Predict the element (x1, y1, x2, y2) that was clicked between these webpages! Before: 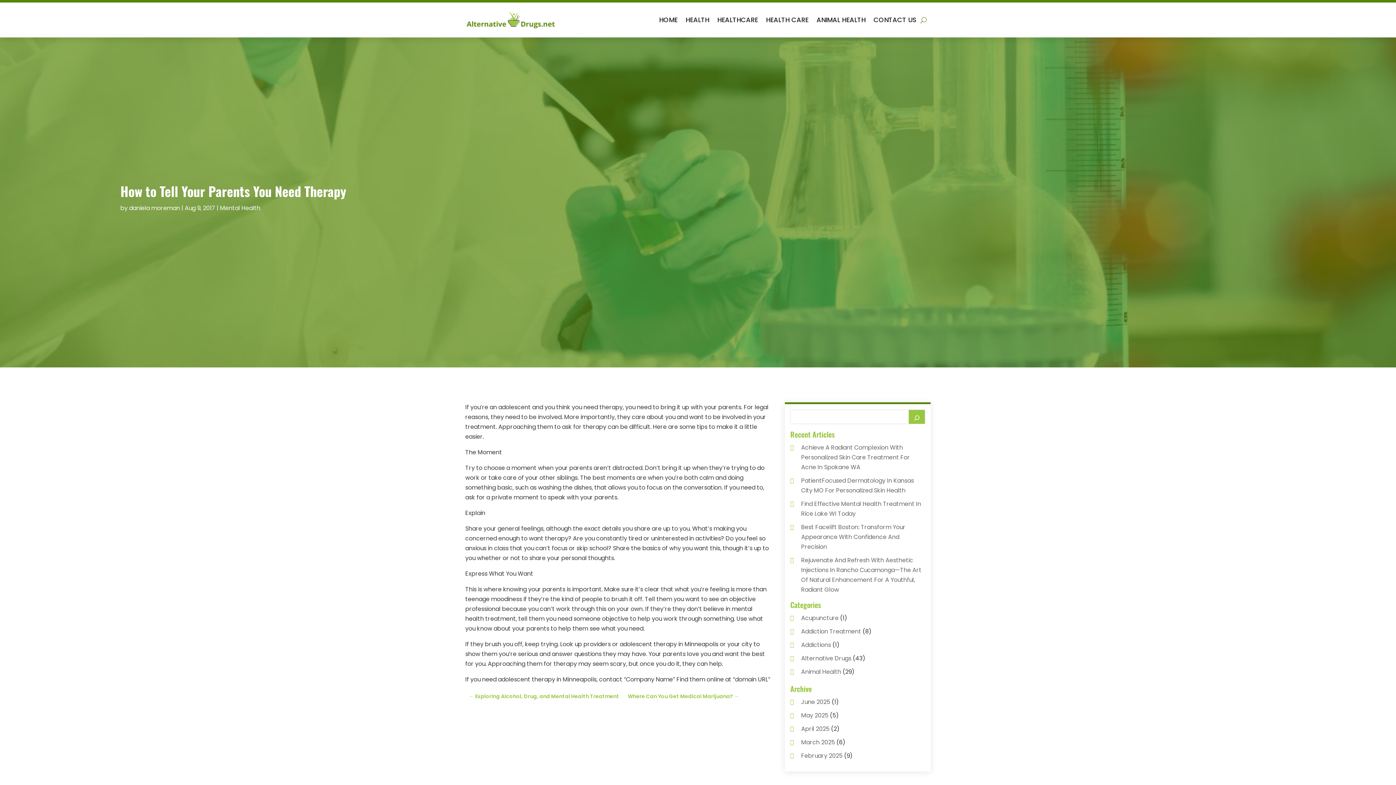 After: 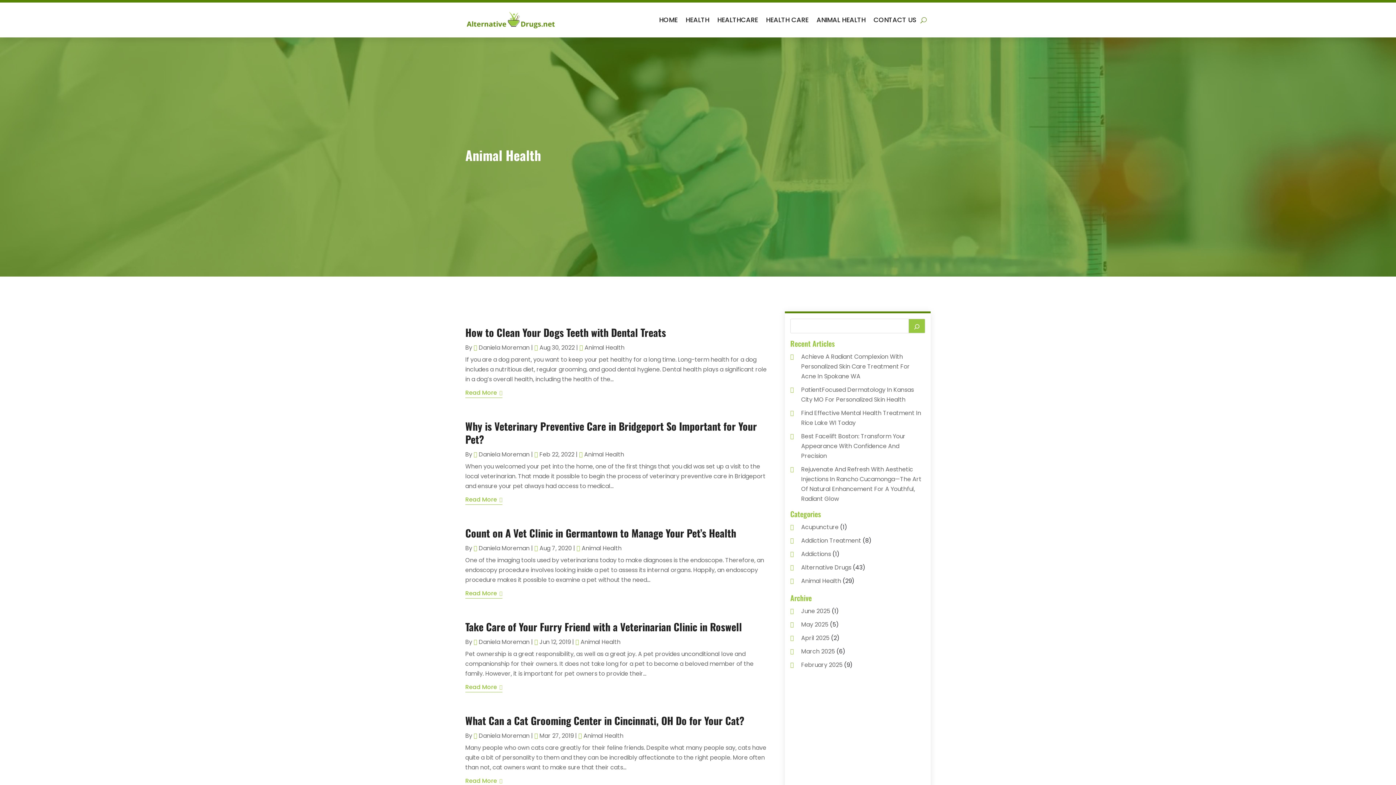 Action: bbox: (816, 6, 865, 33) label: ANIMAL HEALTH